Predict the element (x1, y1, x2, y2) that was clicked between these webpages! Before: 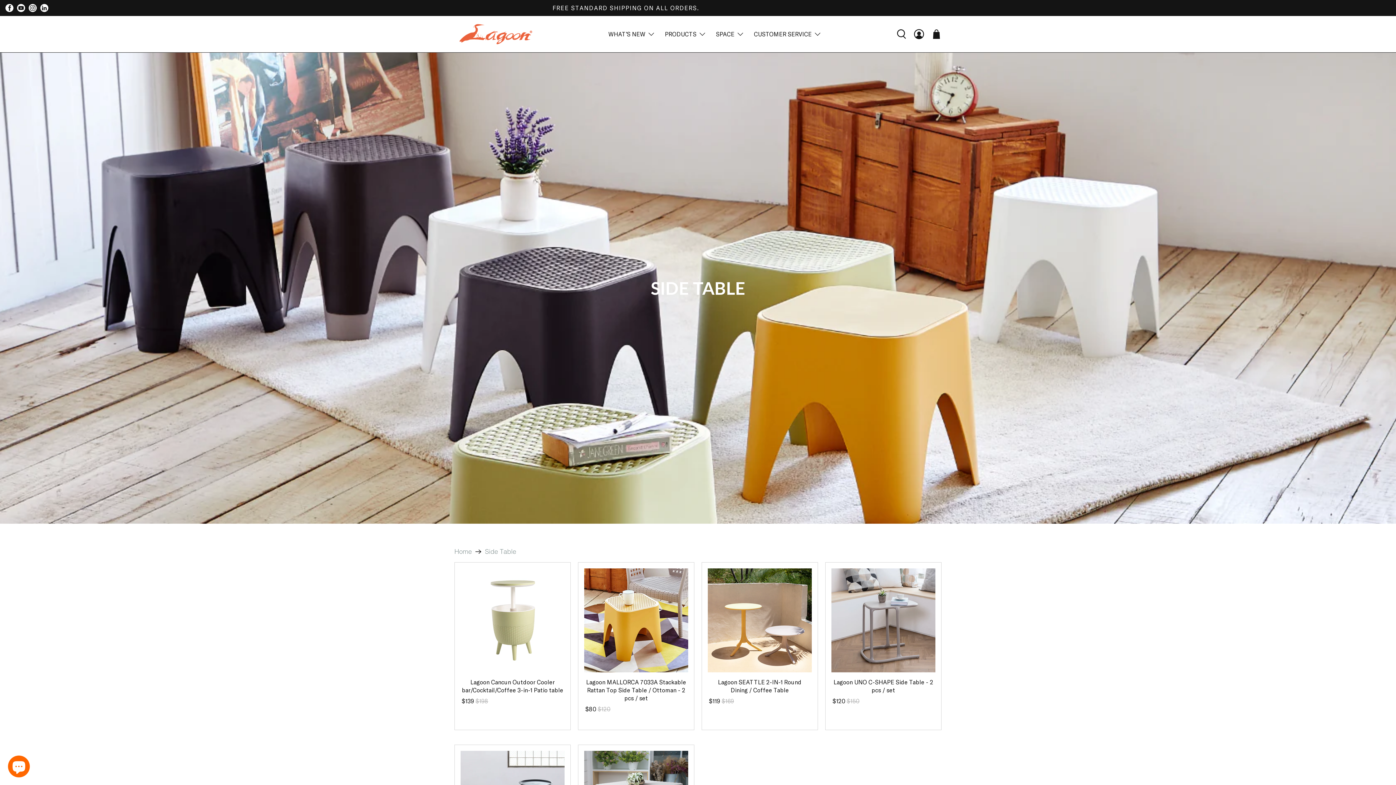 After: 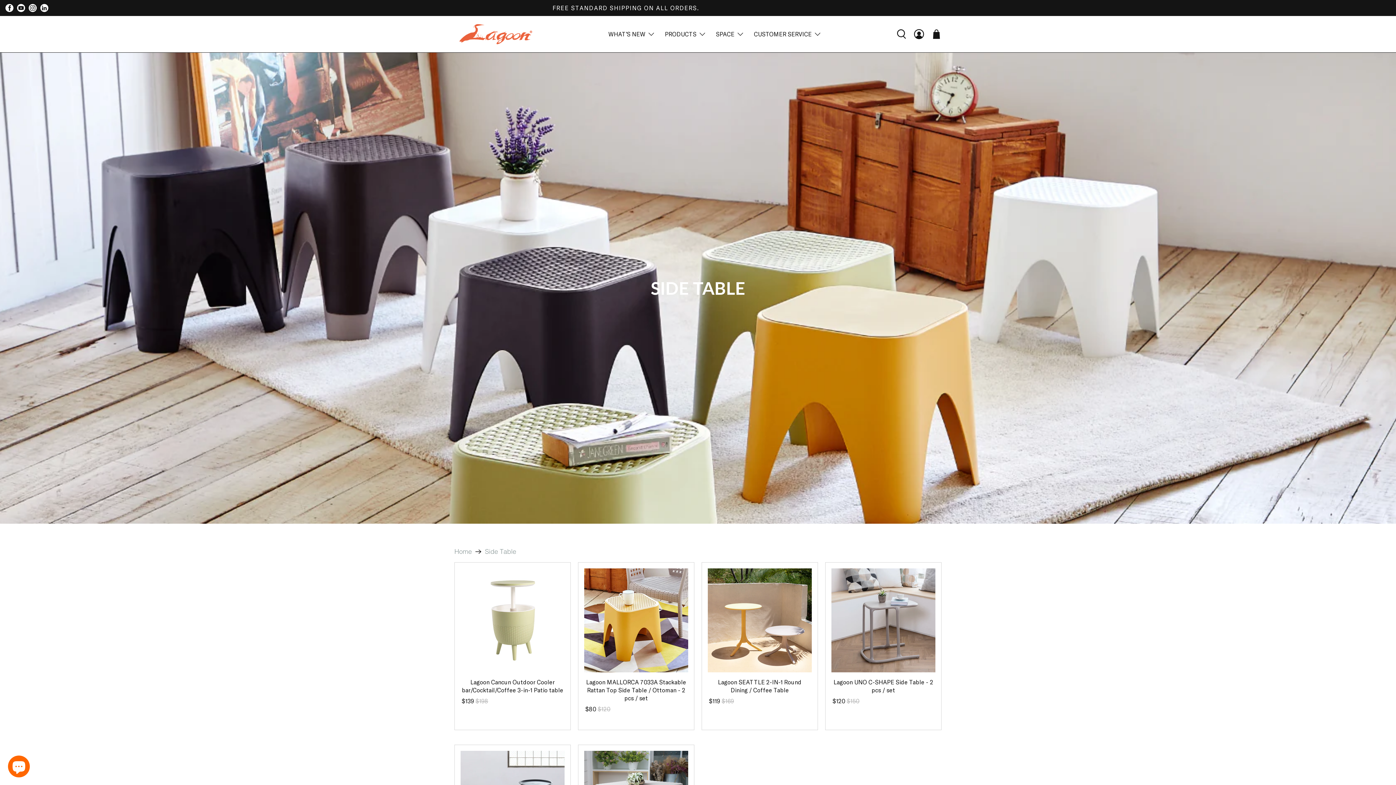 Action: bbox: (28, 4, 36, 12)